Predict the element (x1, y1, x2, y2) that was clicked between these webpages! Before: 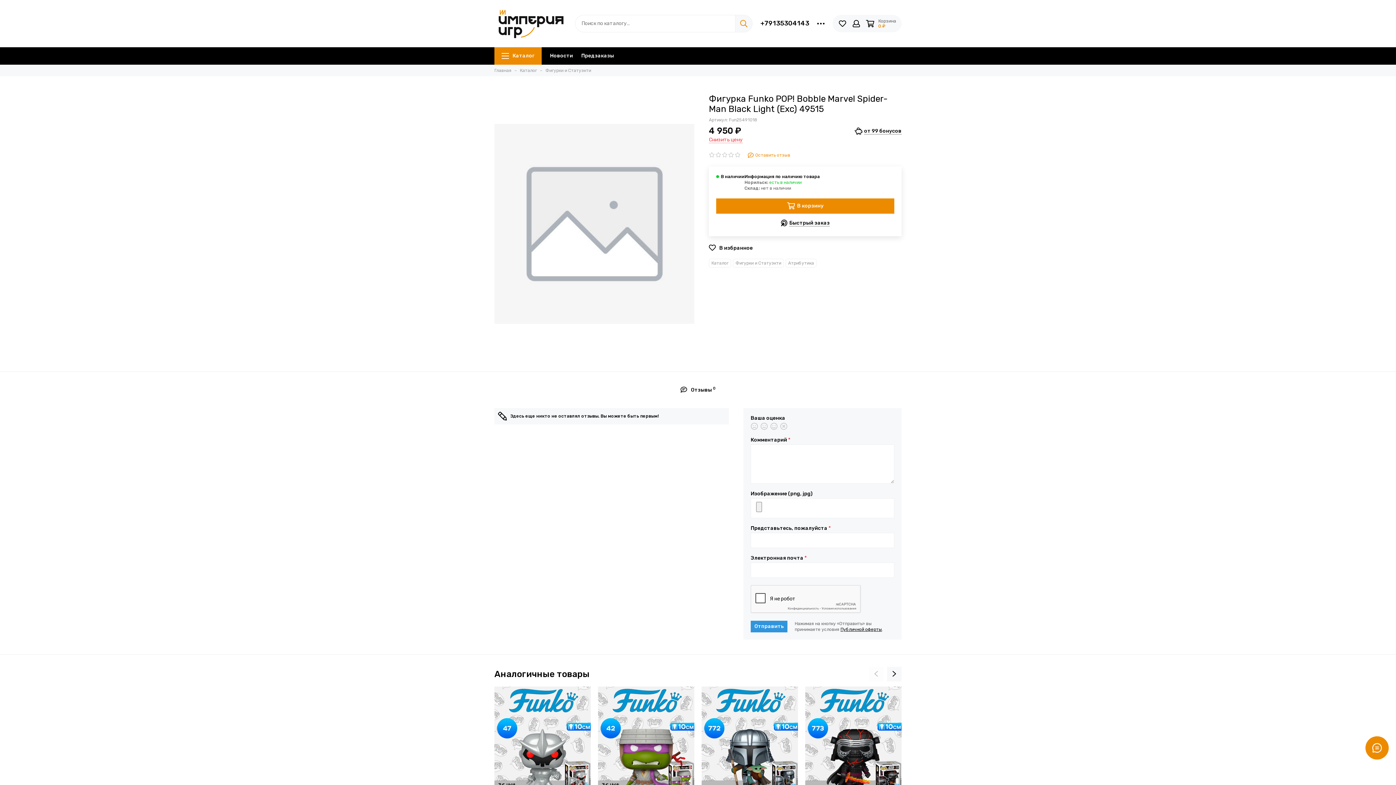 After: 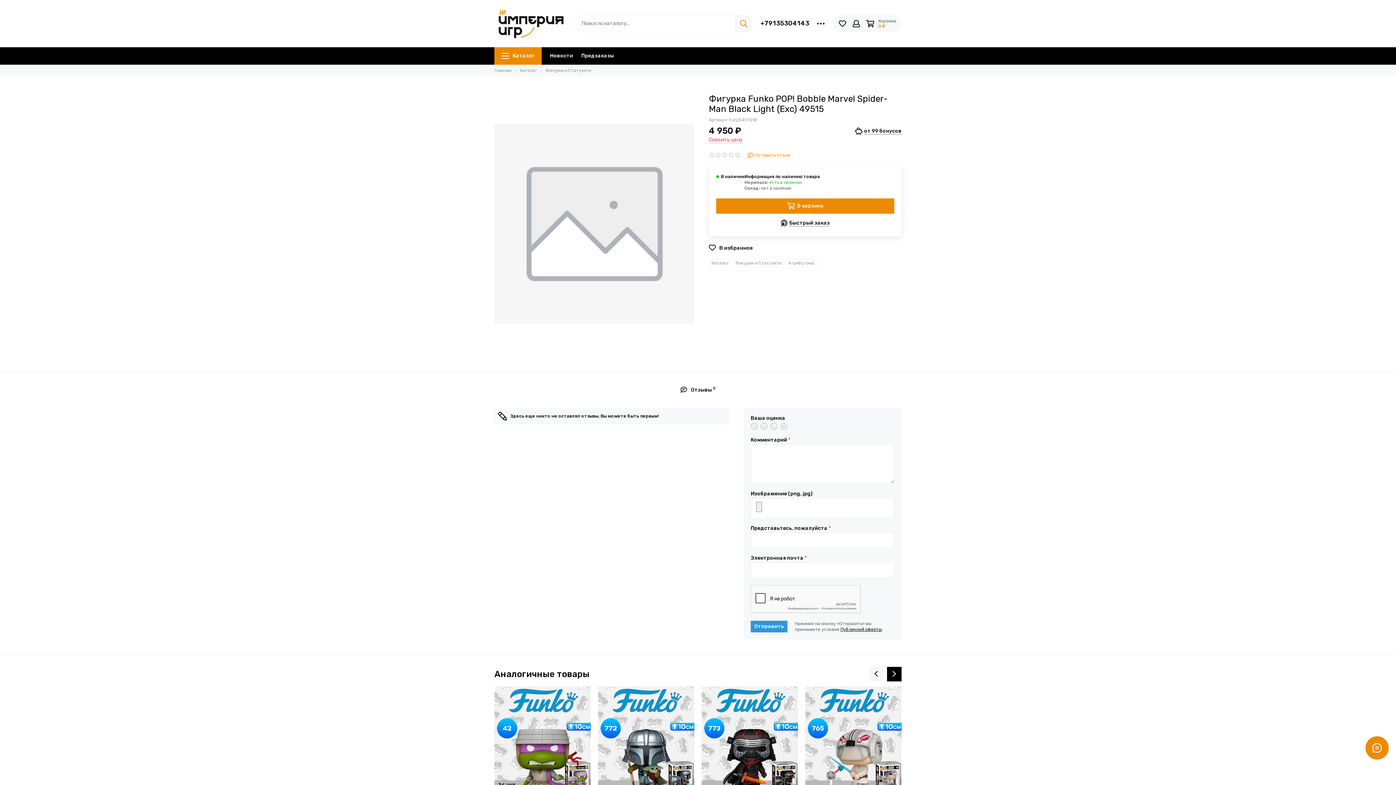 Action: bbox: (887, 667, 901, 681)